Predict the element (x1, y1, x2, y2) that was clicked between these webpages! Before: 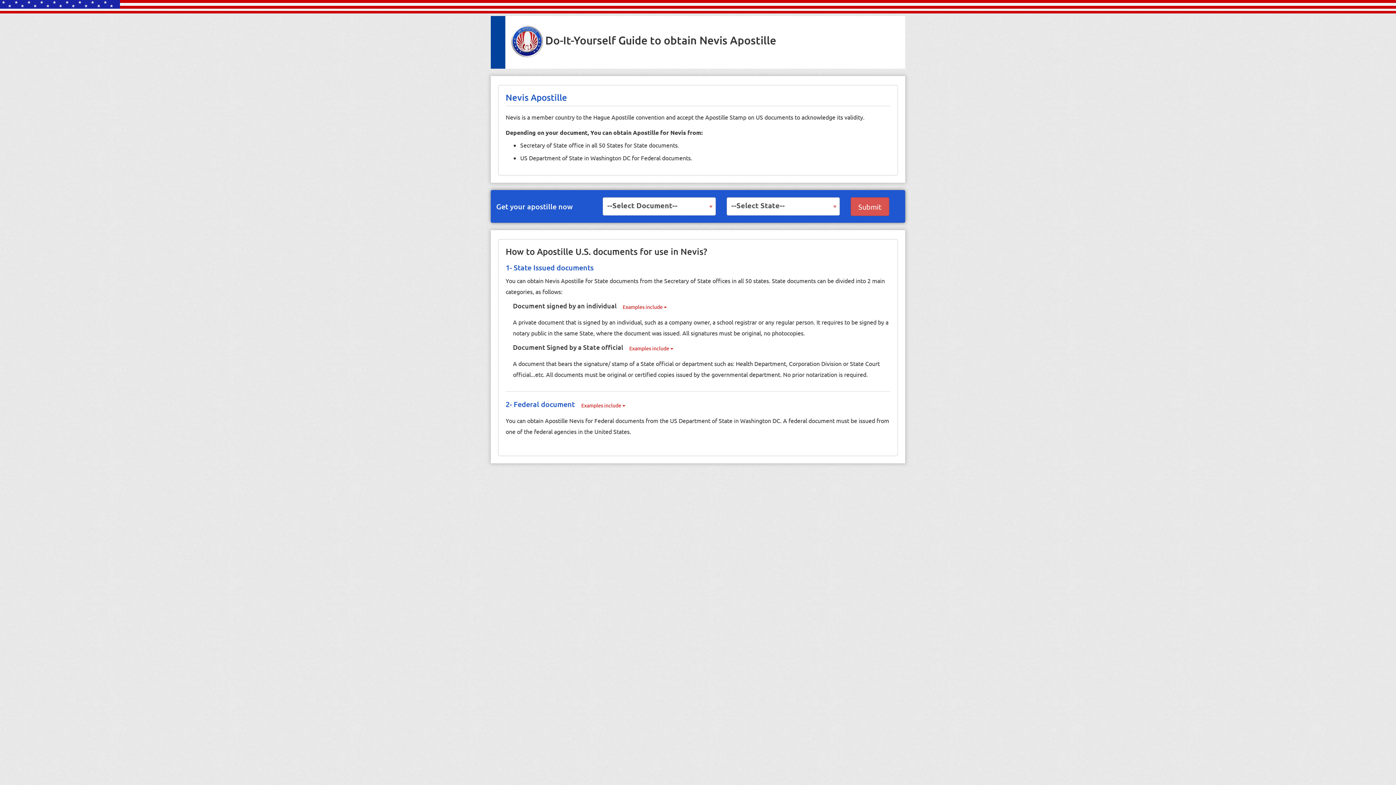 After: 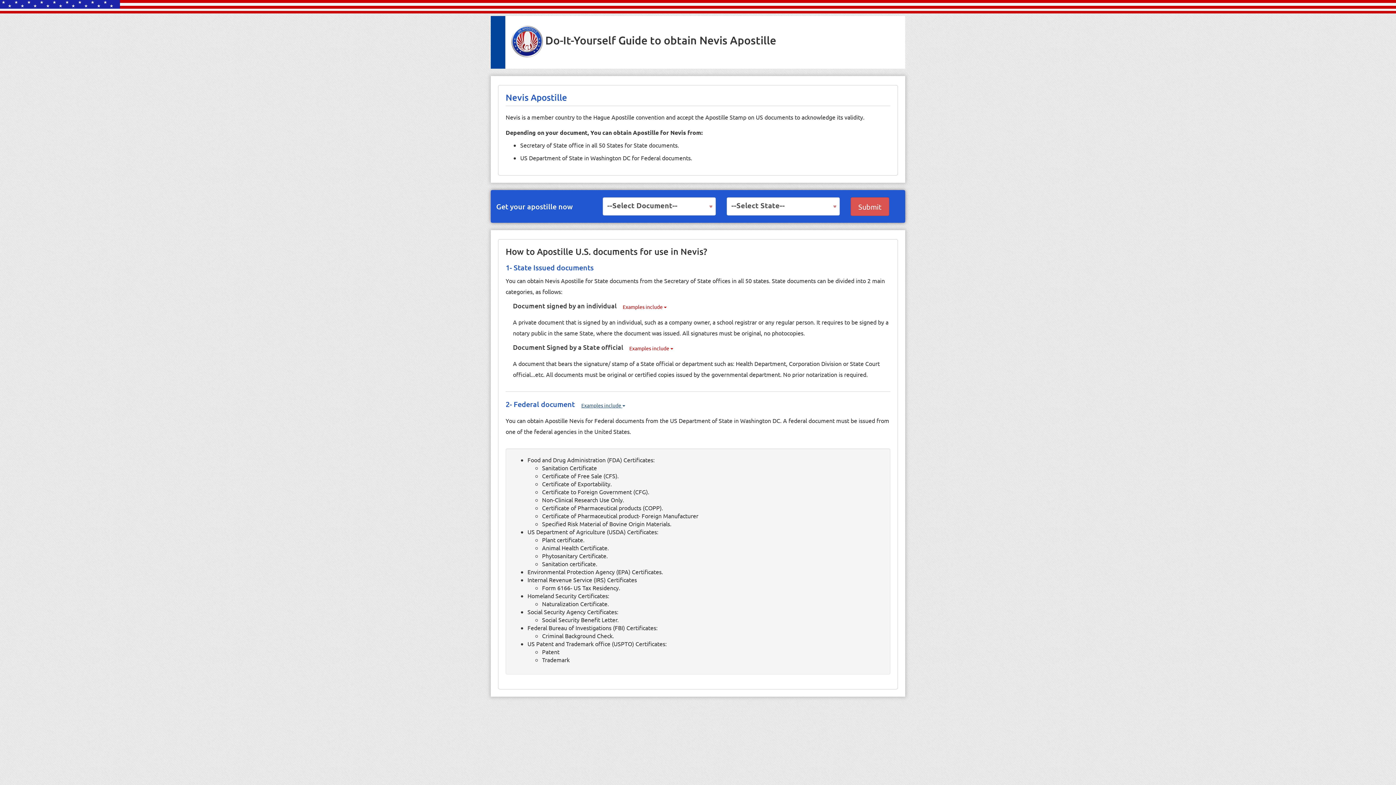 Action: label: Examples include  bbox: (576, 399, 630, 411)